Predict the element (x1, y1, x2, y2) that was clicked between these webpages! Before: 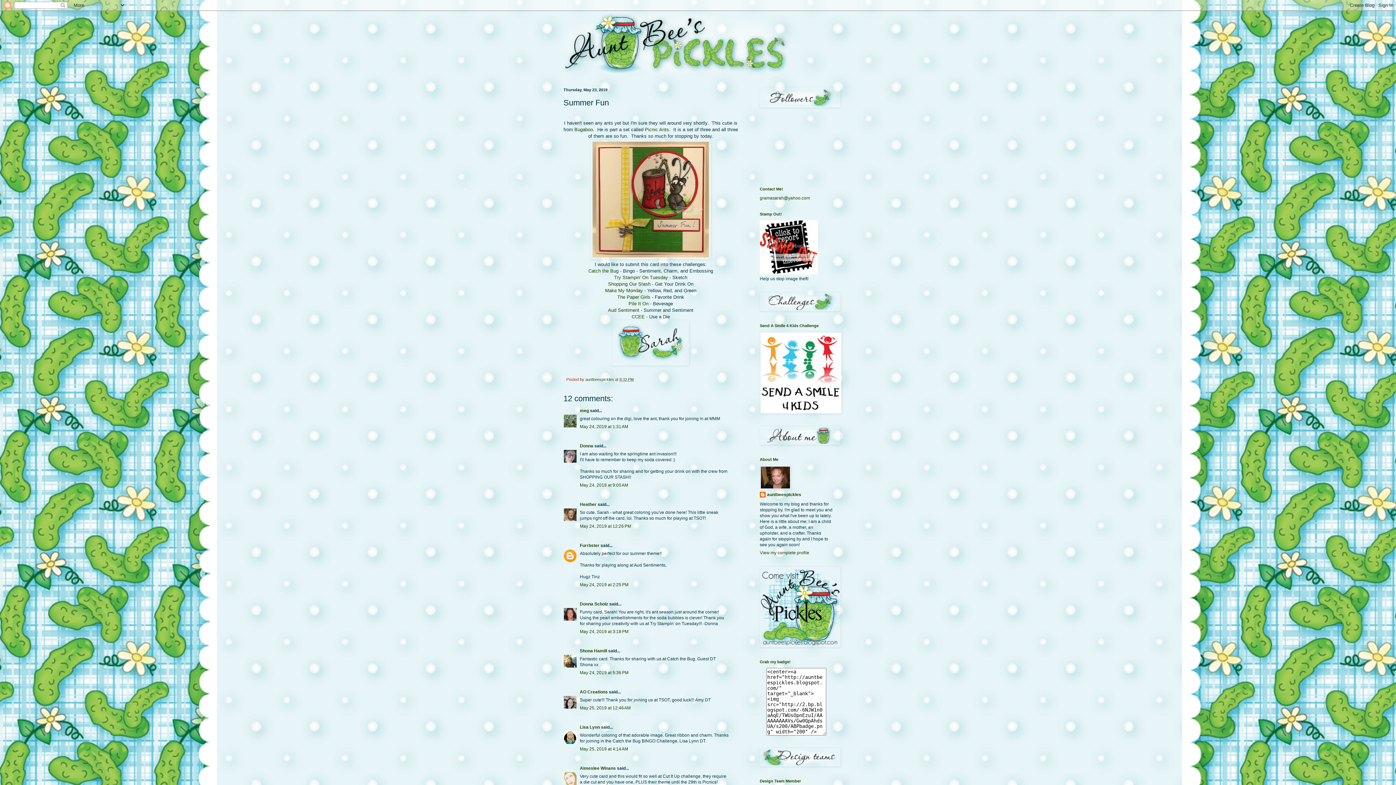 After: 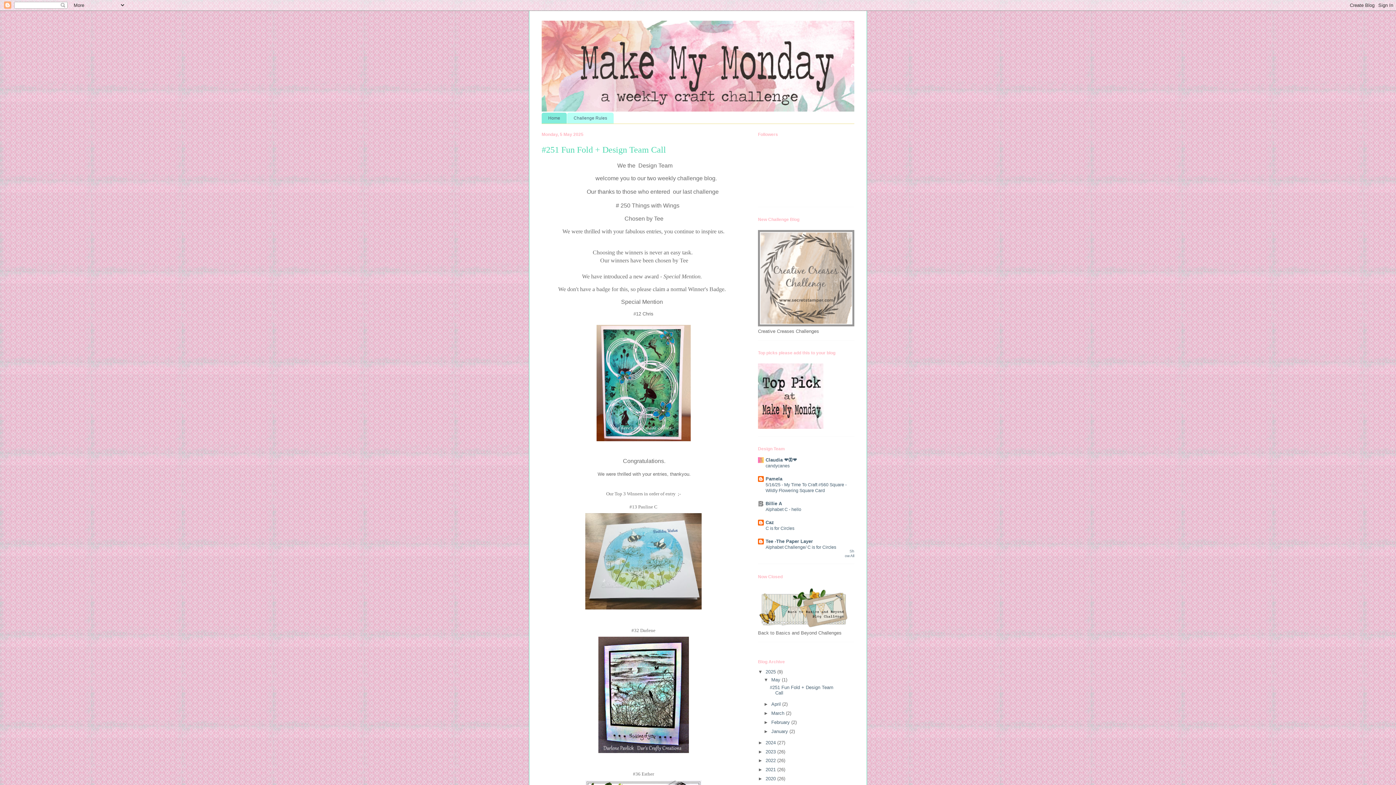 Action: bbox: (605, 287, 643, 293) label: Make My Monday